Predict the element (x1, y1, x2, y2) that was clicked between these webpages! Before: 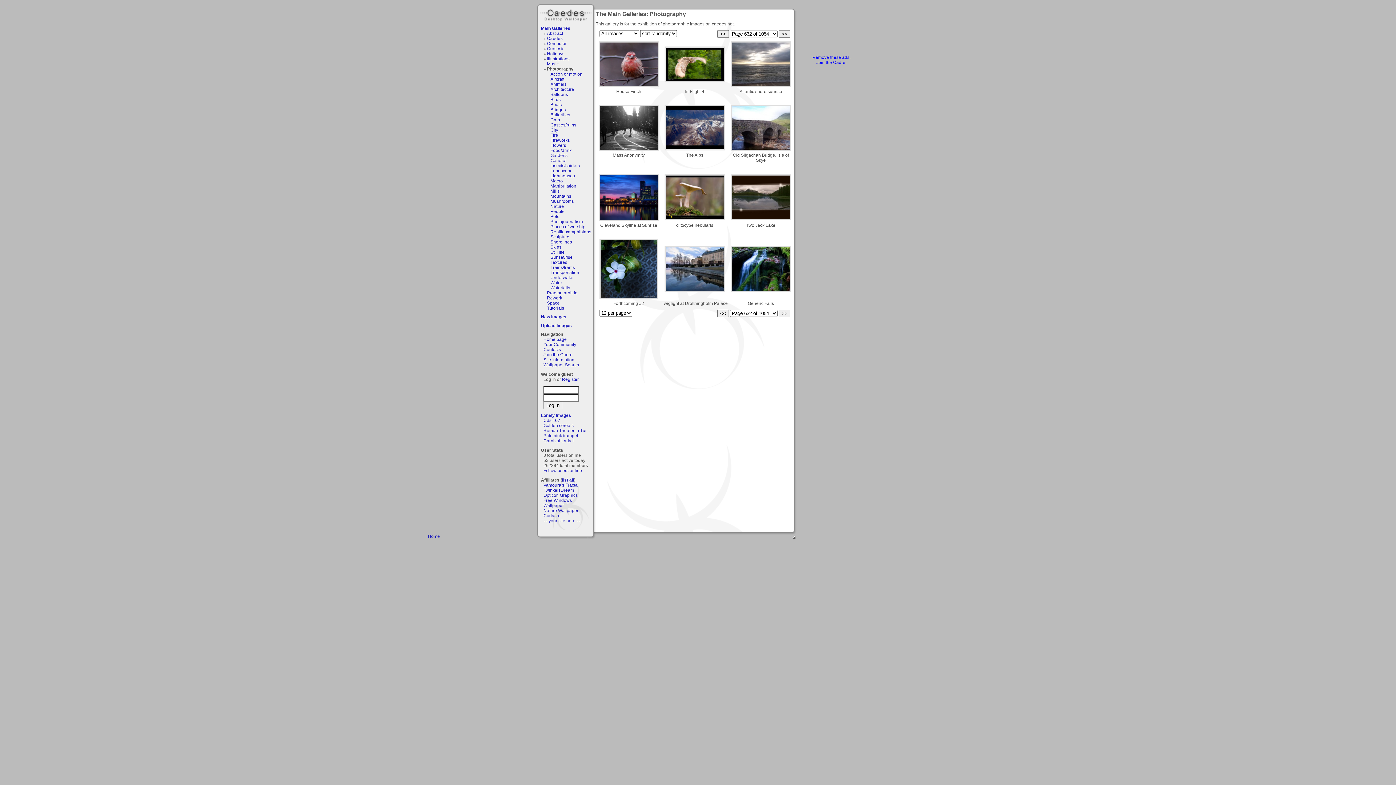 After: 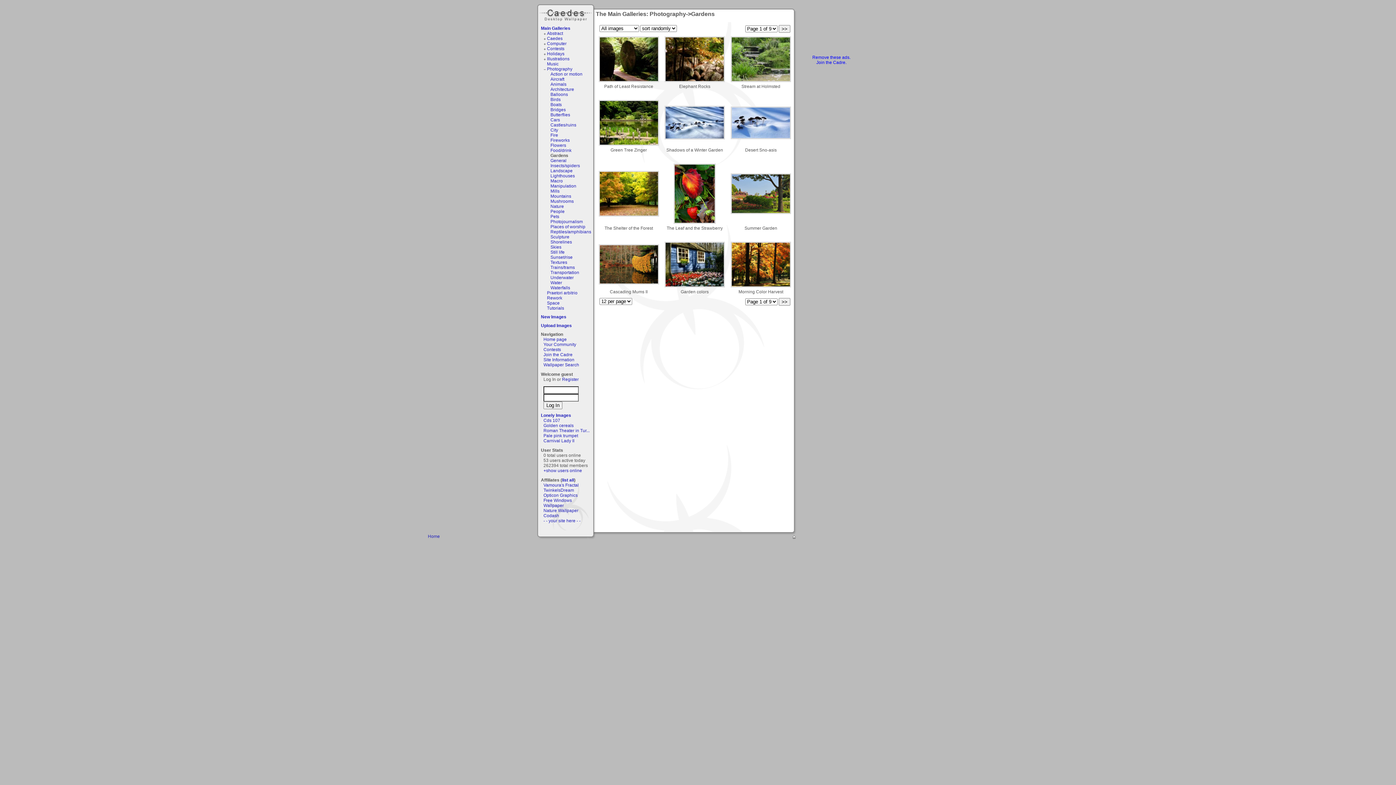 Action: label: Gardens bbox: (550, 153, 567, 158)